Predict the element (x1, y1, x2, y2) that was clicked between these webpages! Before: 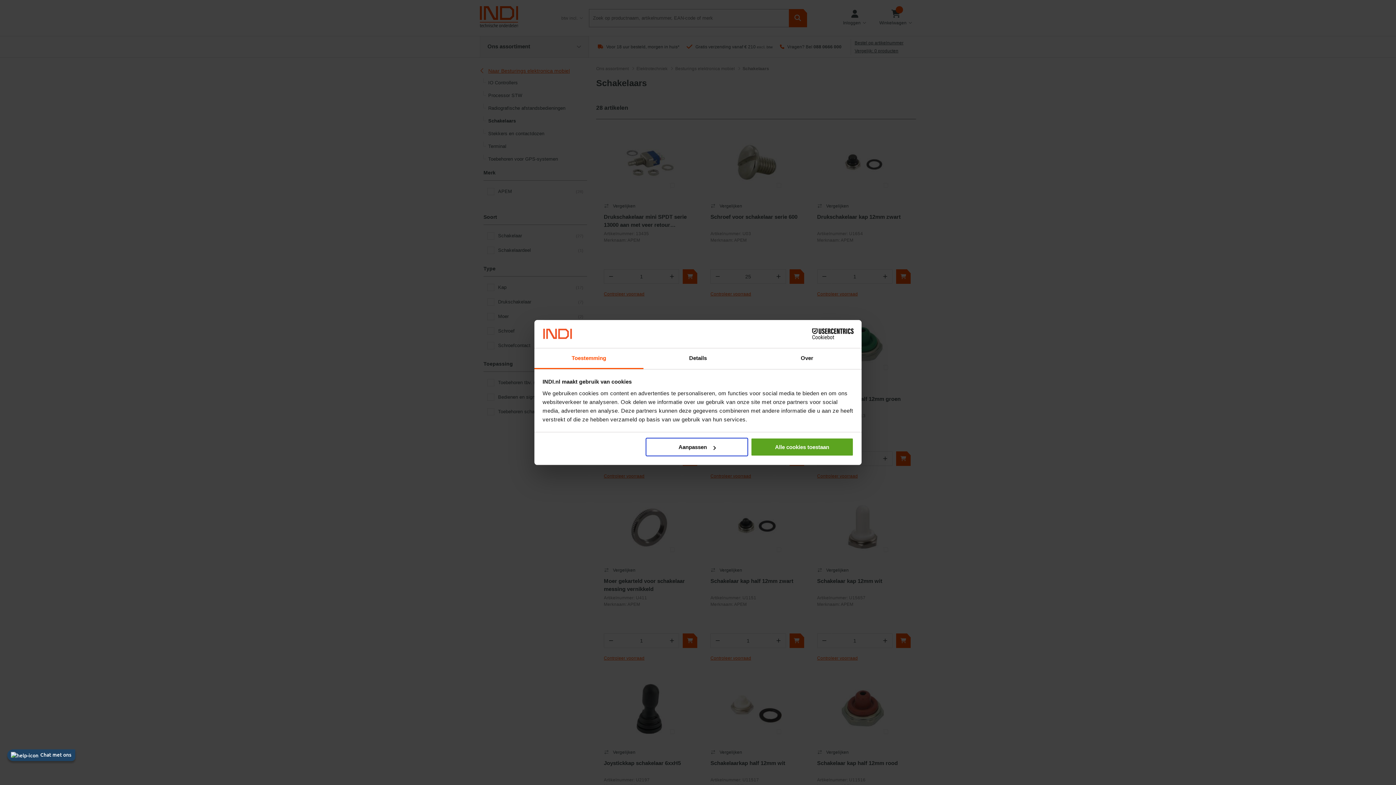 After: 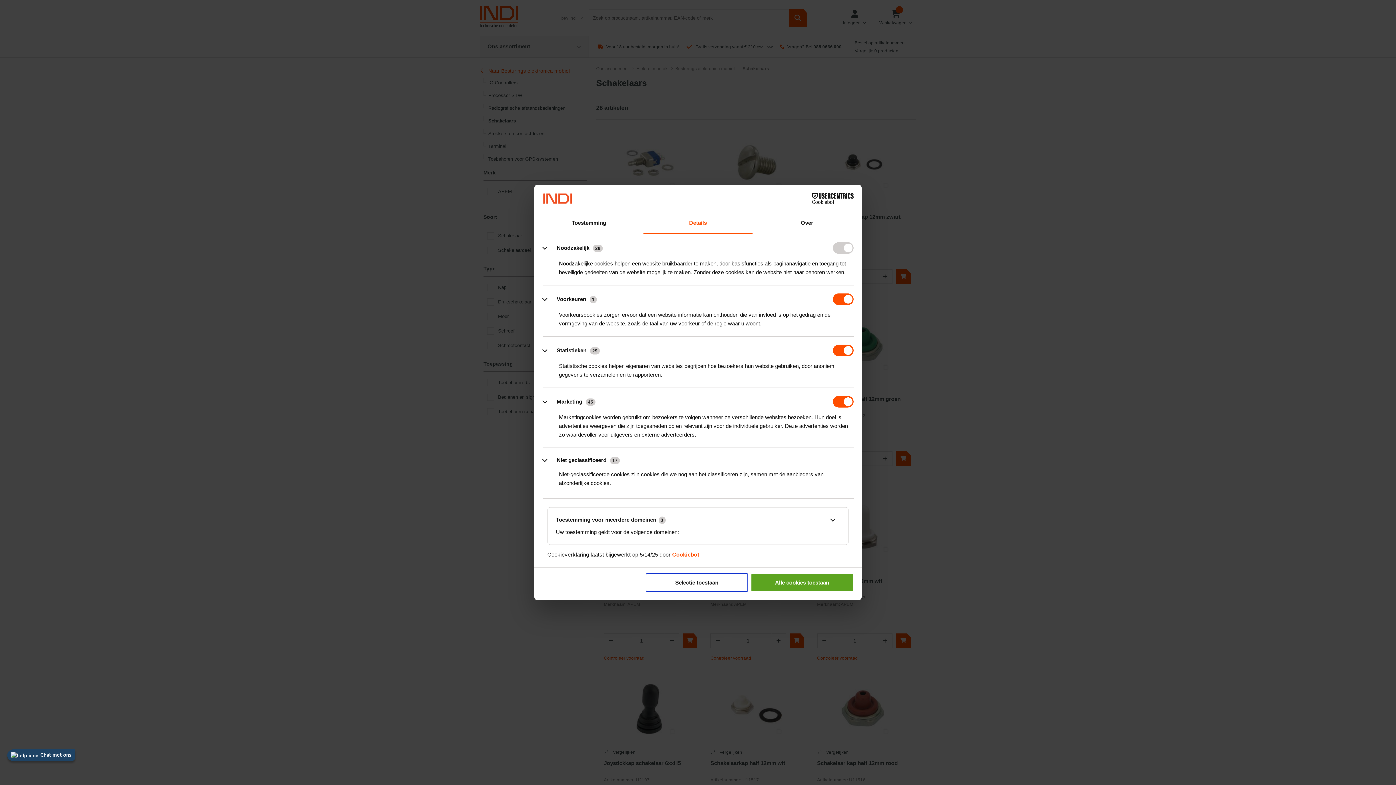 Action: label: Details bbox: (643, 348, 752, 369)